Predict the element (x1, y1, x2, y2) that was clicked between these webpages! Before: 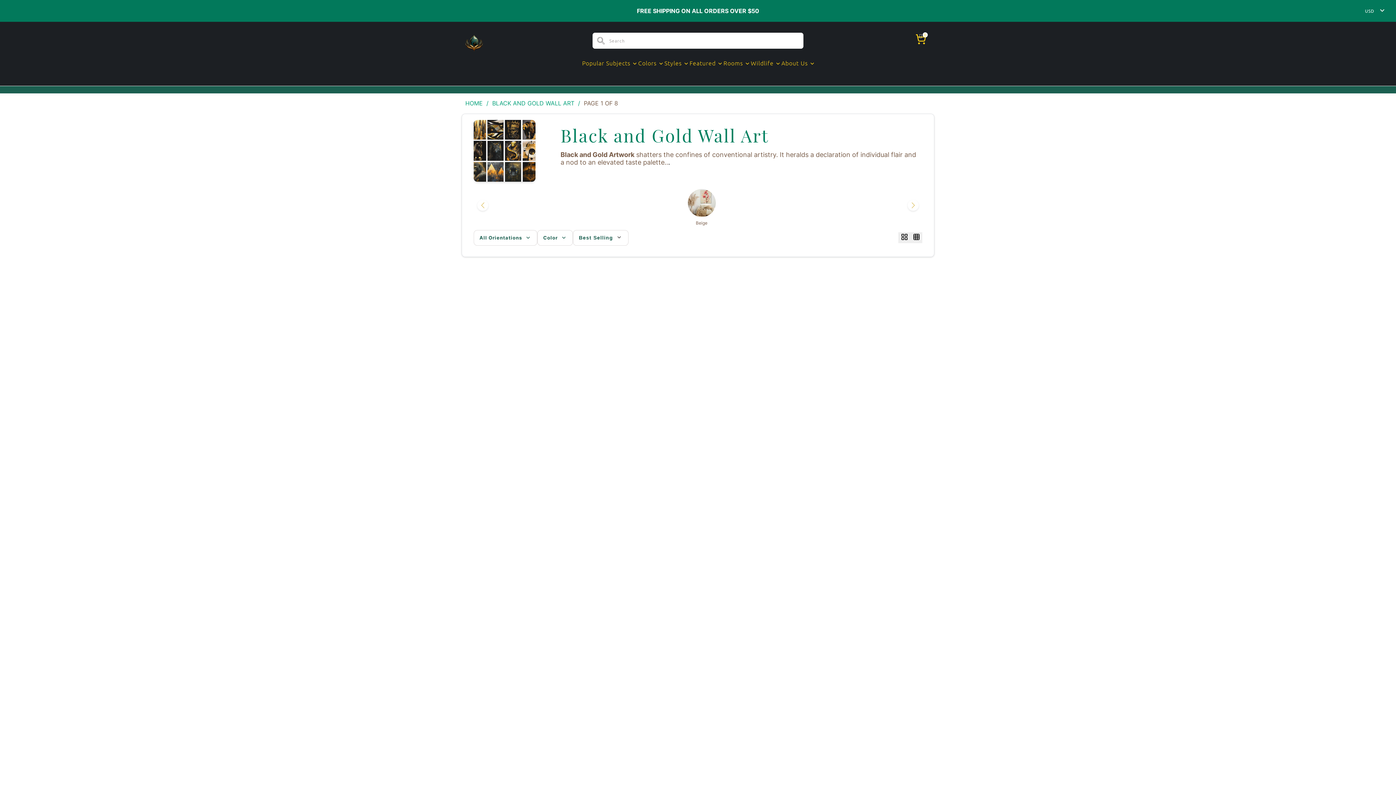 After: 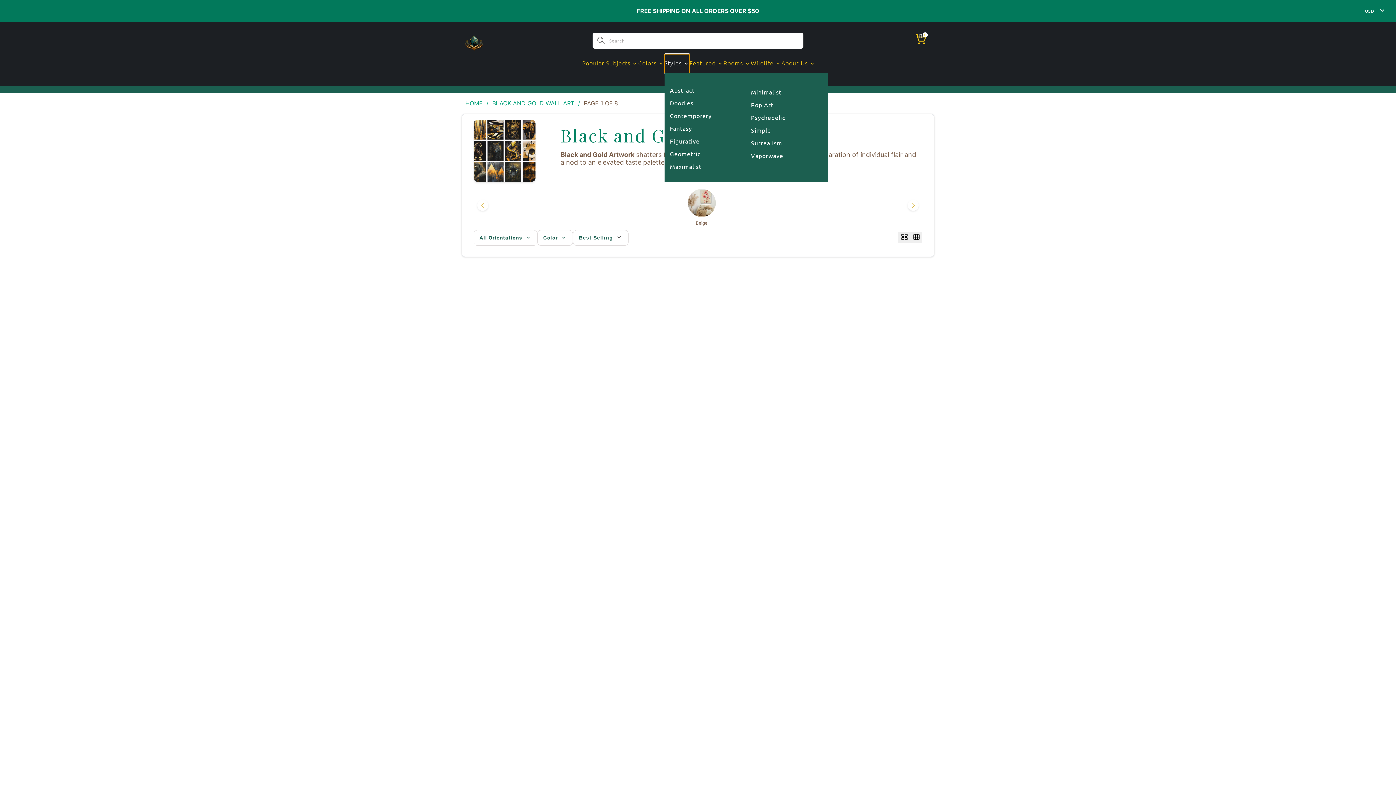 Action: label: Styles  bbox: (664, 54, 689, 73)